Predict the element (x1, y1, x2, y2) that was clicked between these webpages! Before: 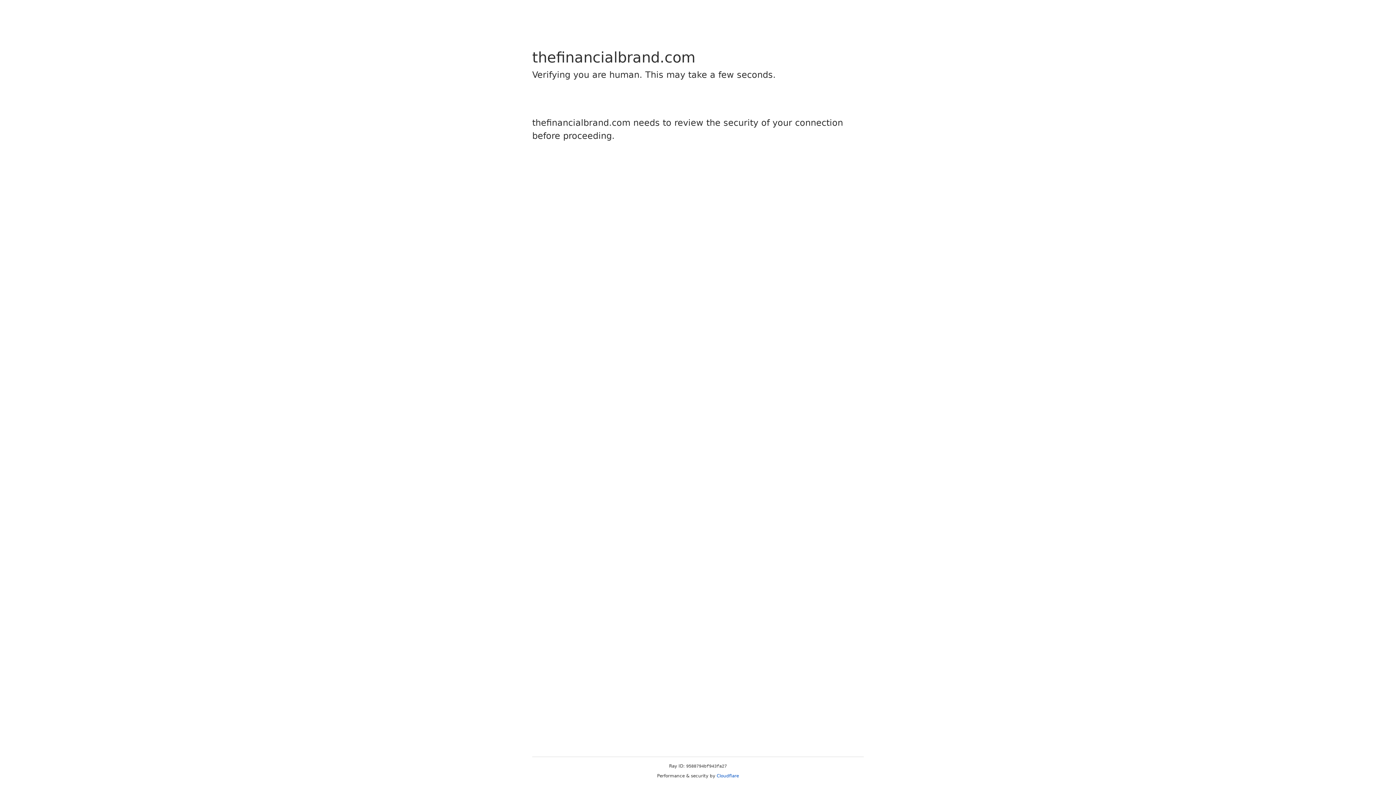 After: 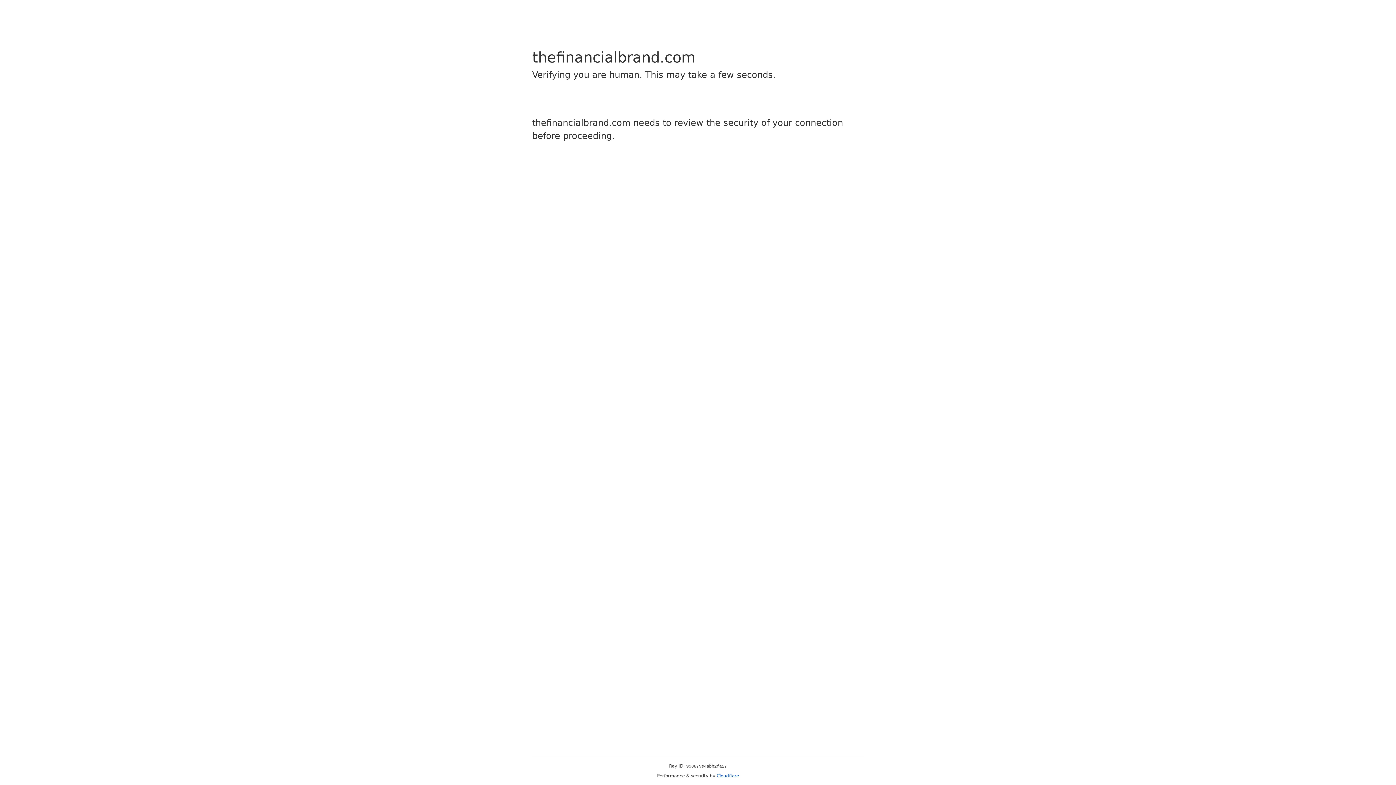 Action: bbox: (716, 773, 739, 778) label: Cloudflare